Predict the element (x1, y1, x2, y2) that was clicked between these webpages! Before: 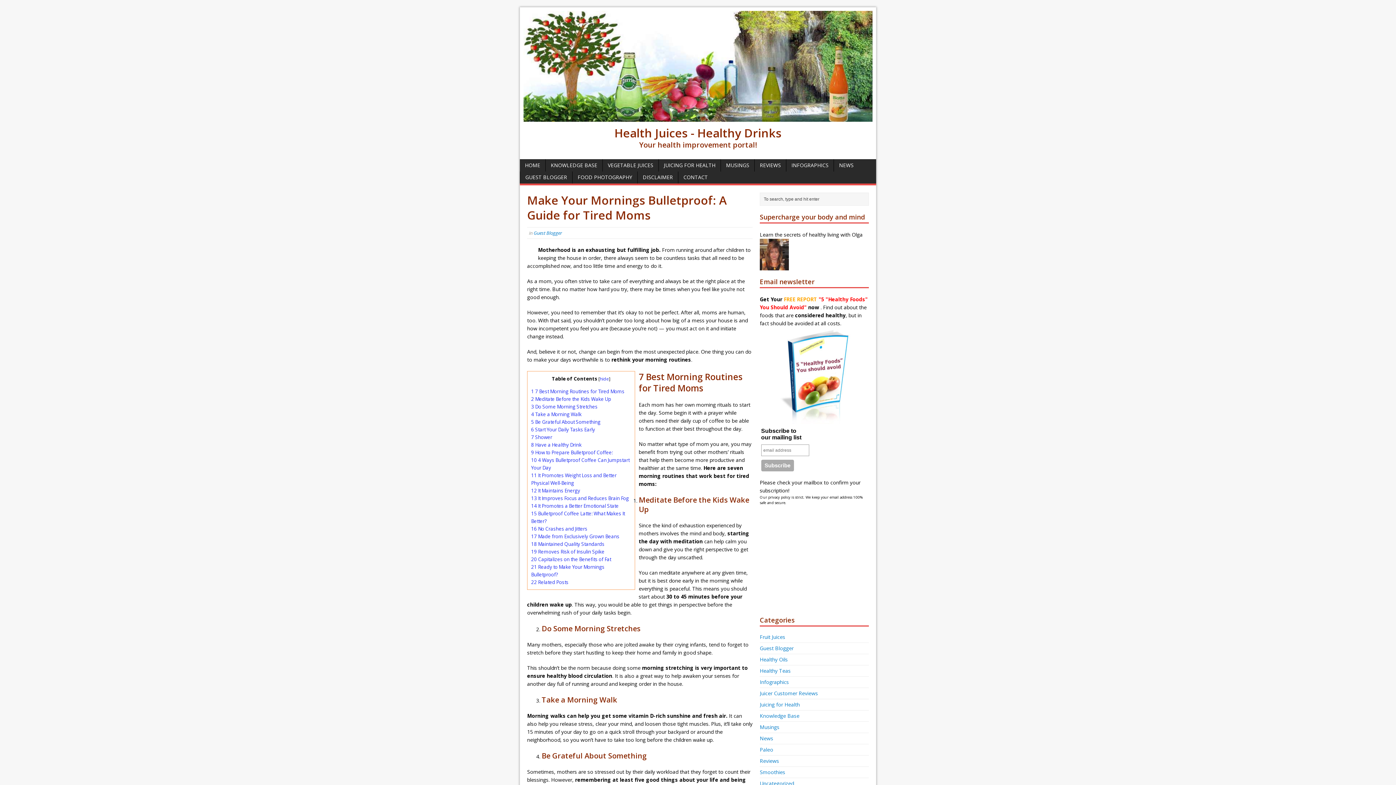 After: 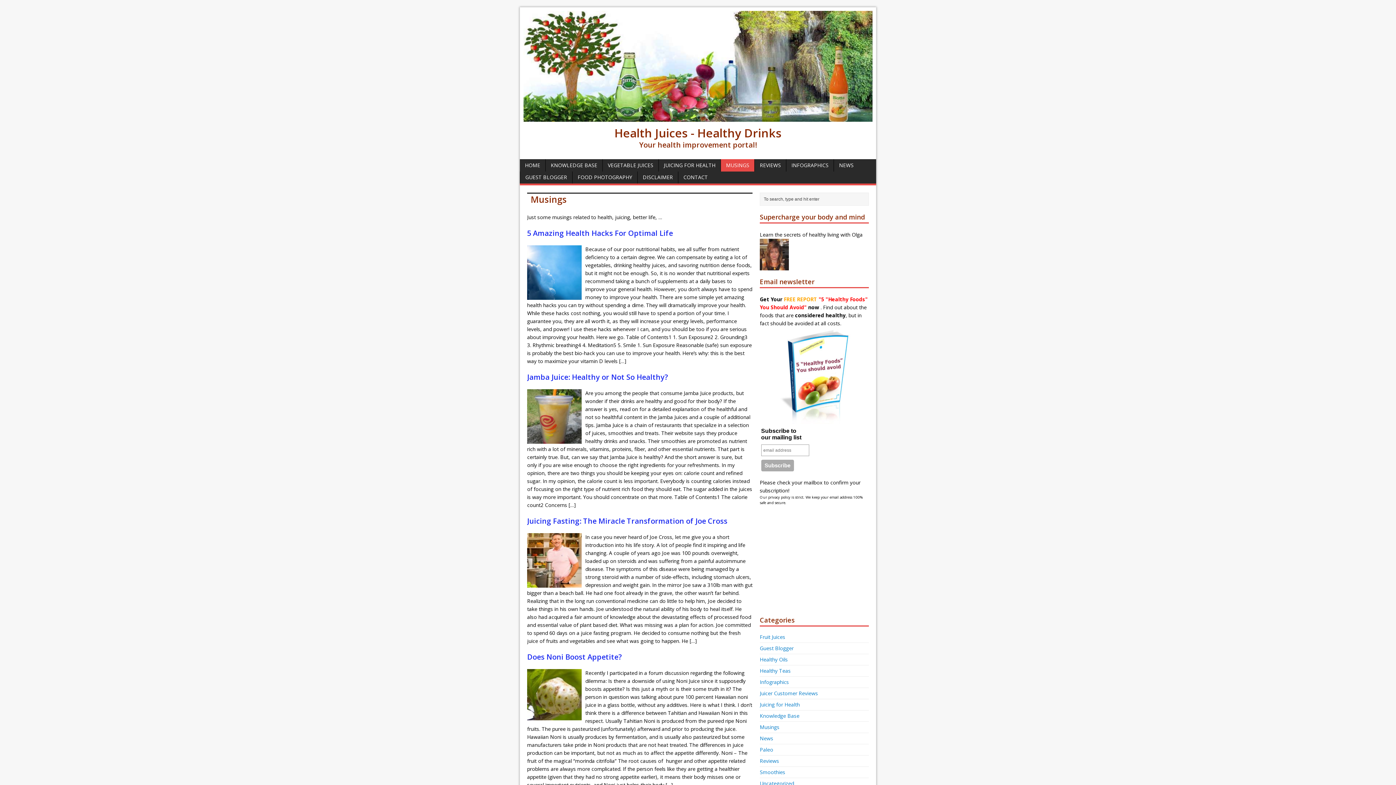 Action: label: MUSINGS bbox: (721, 159, 754, 171)